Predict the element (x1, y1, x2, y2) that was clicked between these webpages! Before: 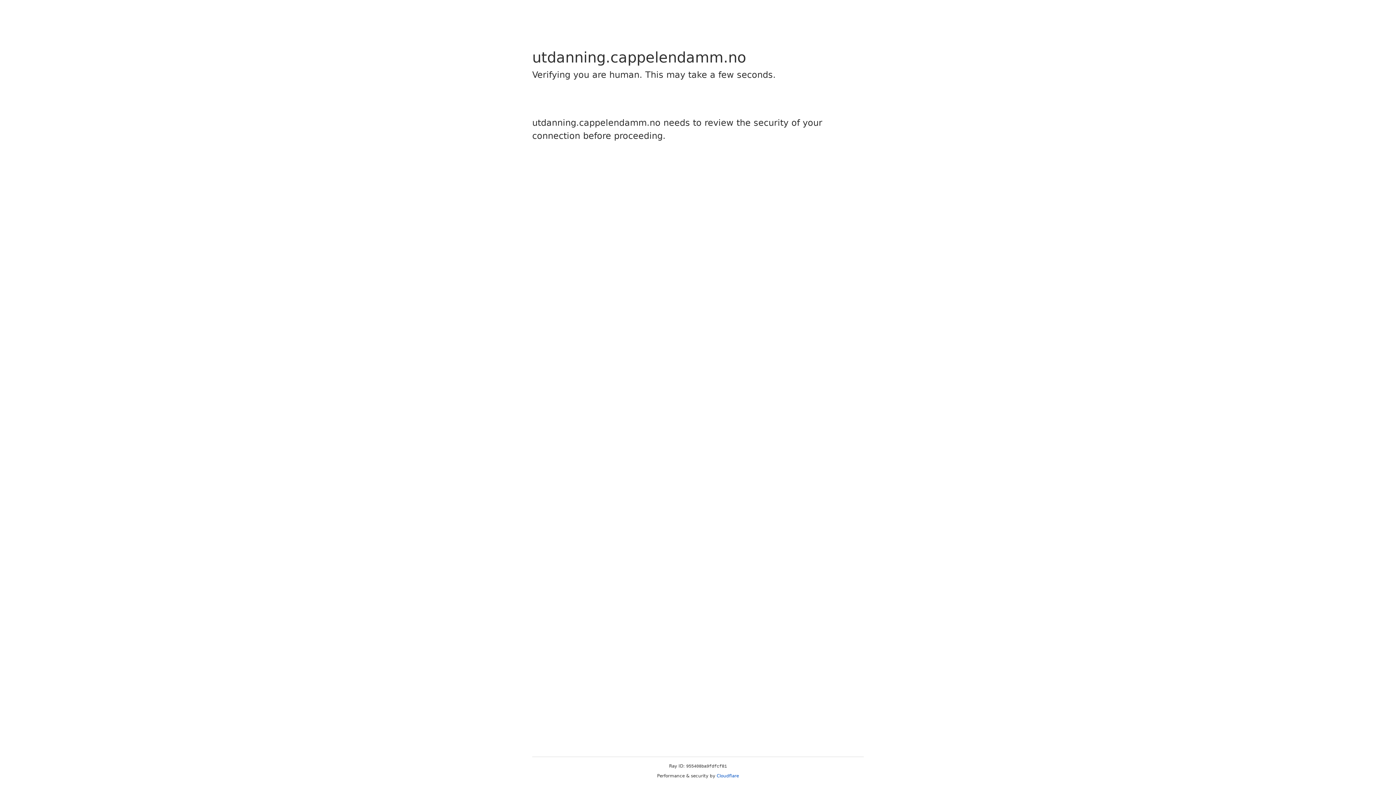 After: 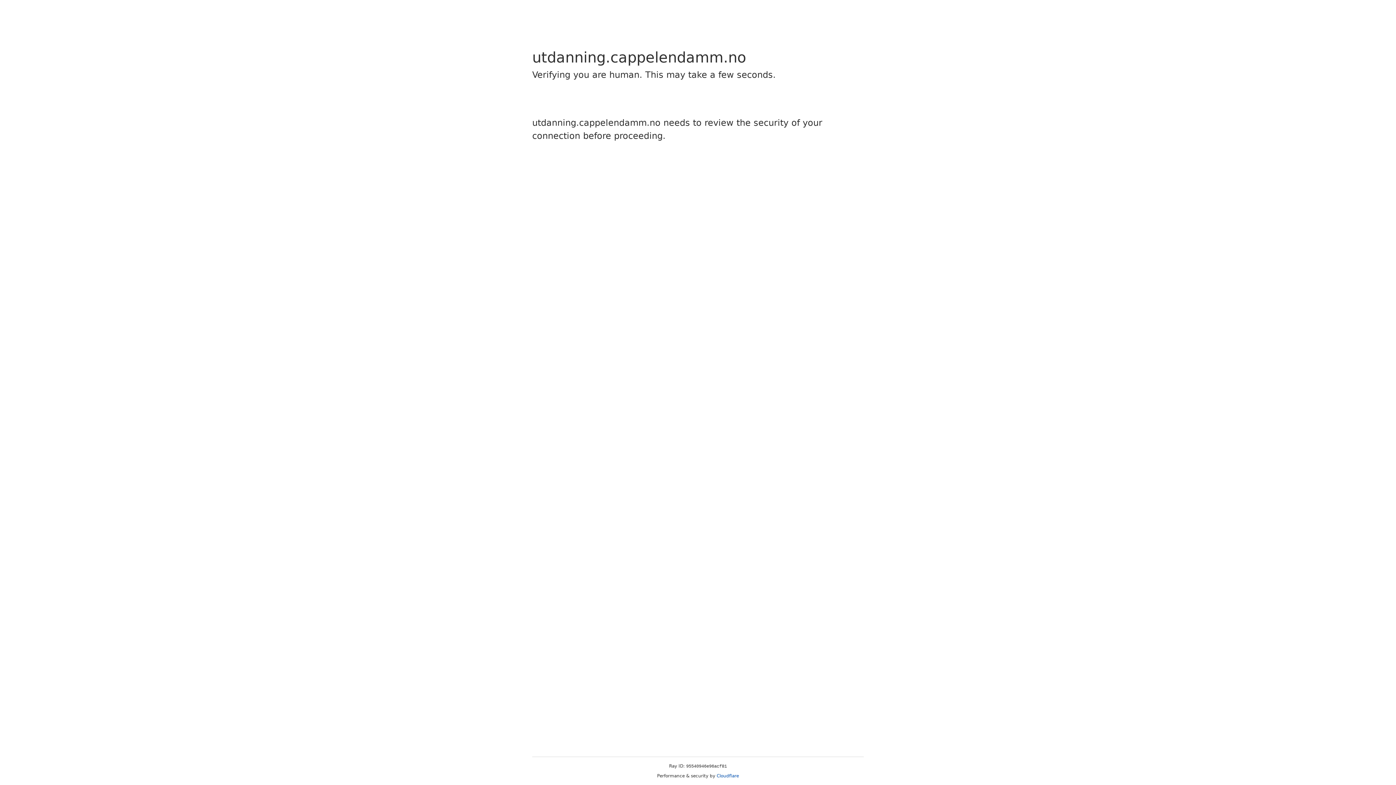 Action: label: Cloudflare bbox: (716, 773, 739, 778)